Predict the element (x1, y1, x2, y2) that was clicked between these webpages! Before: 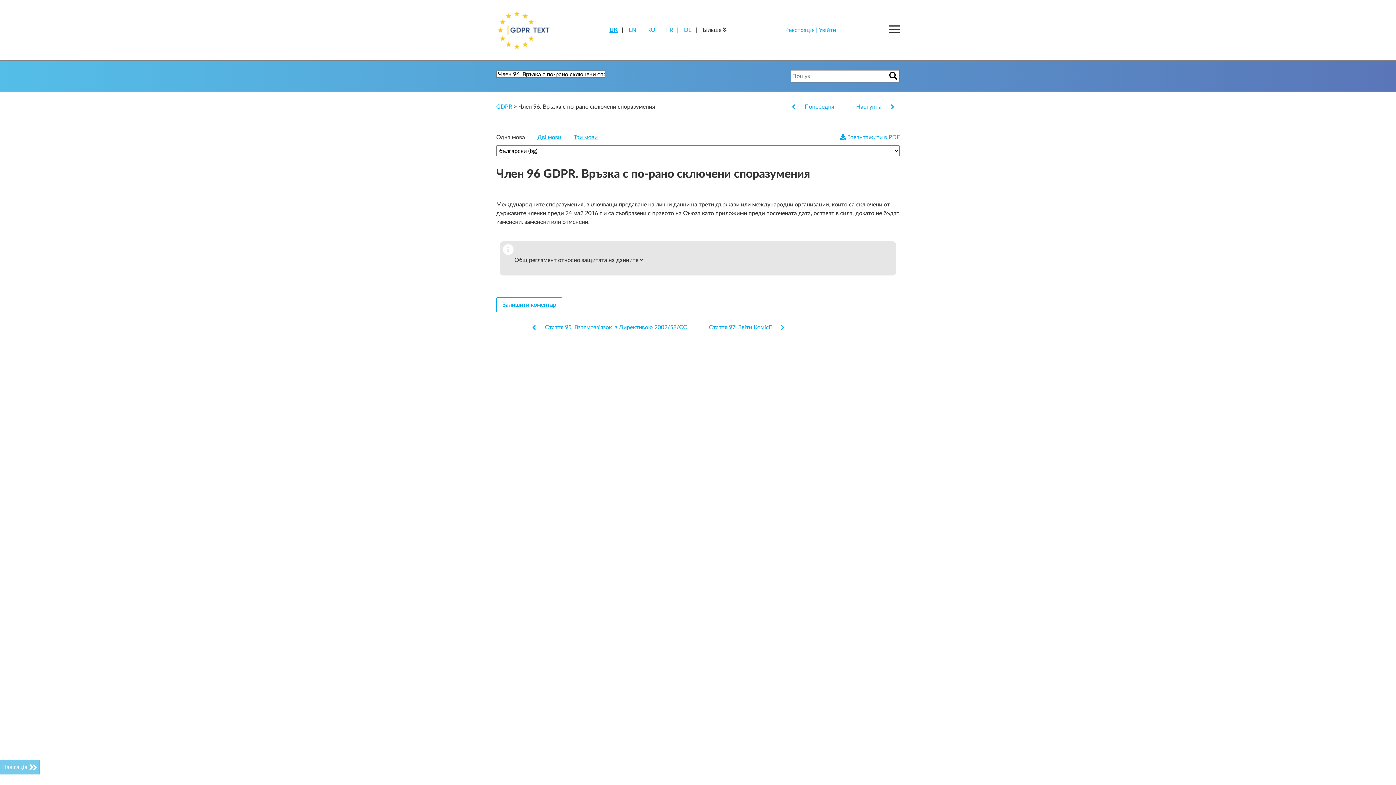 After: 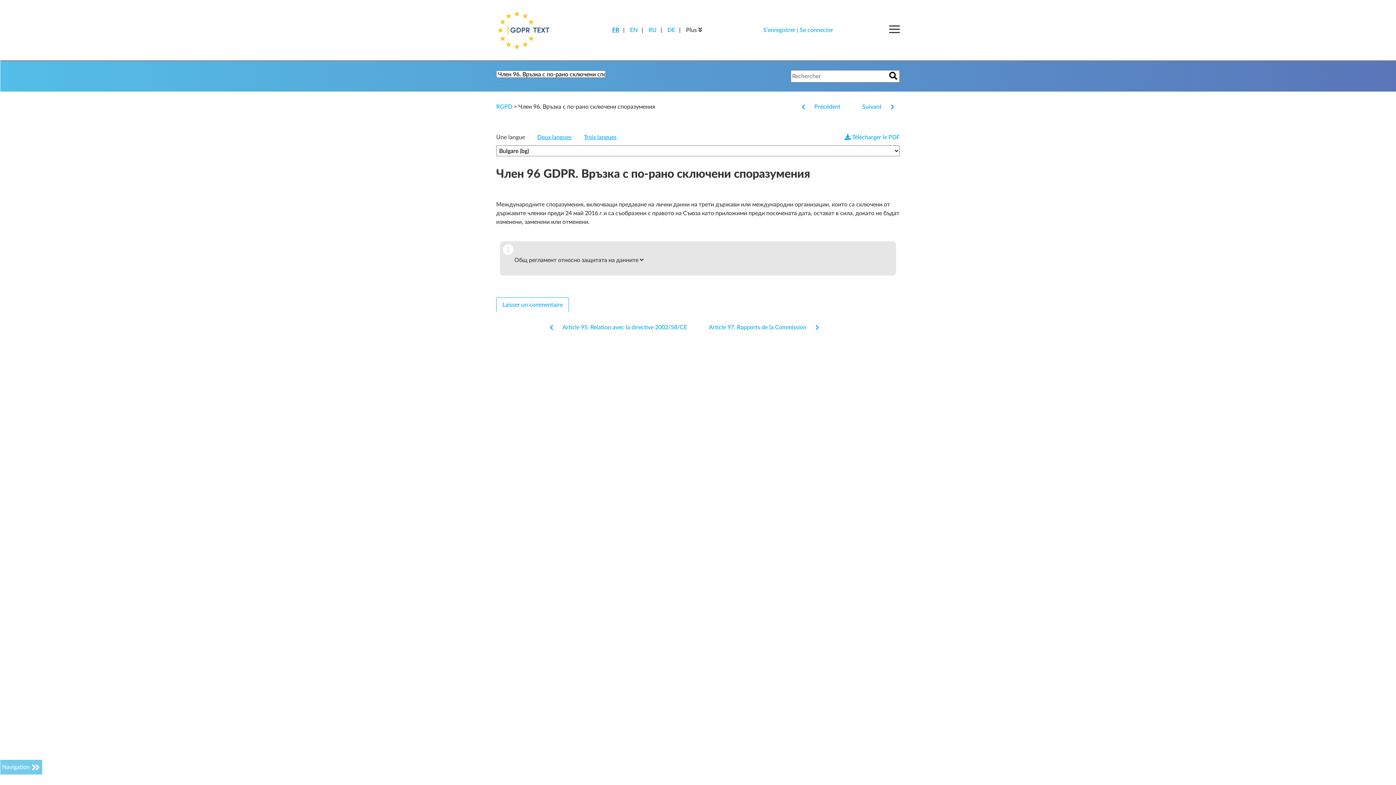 Action: label: FR bbox: (666, 27, 673, 33)